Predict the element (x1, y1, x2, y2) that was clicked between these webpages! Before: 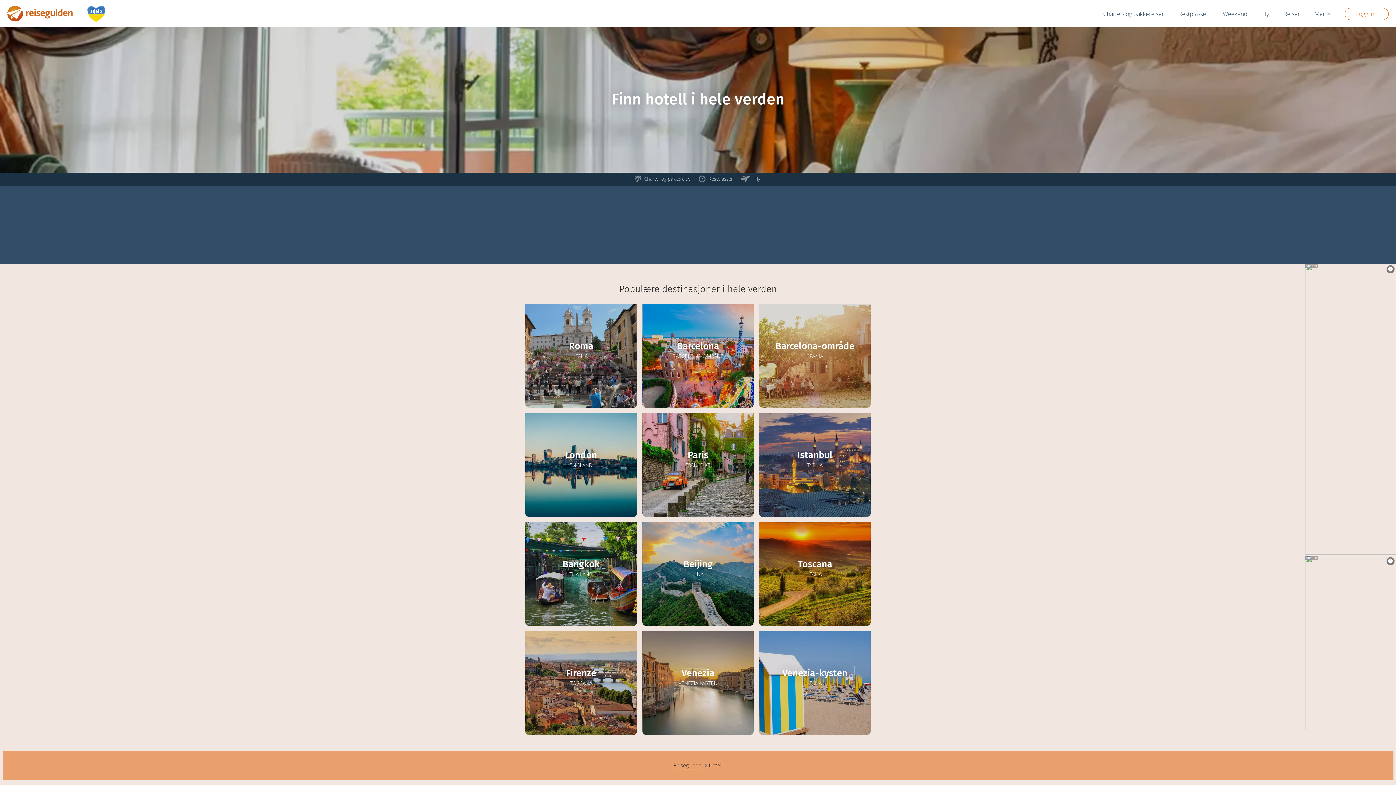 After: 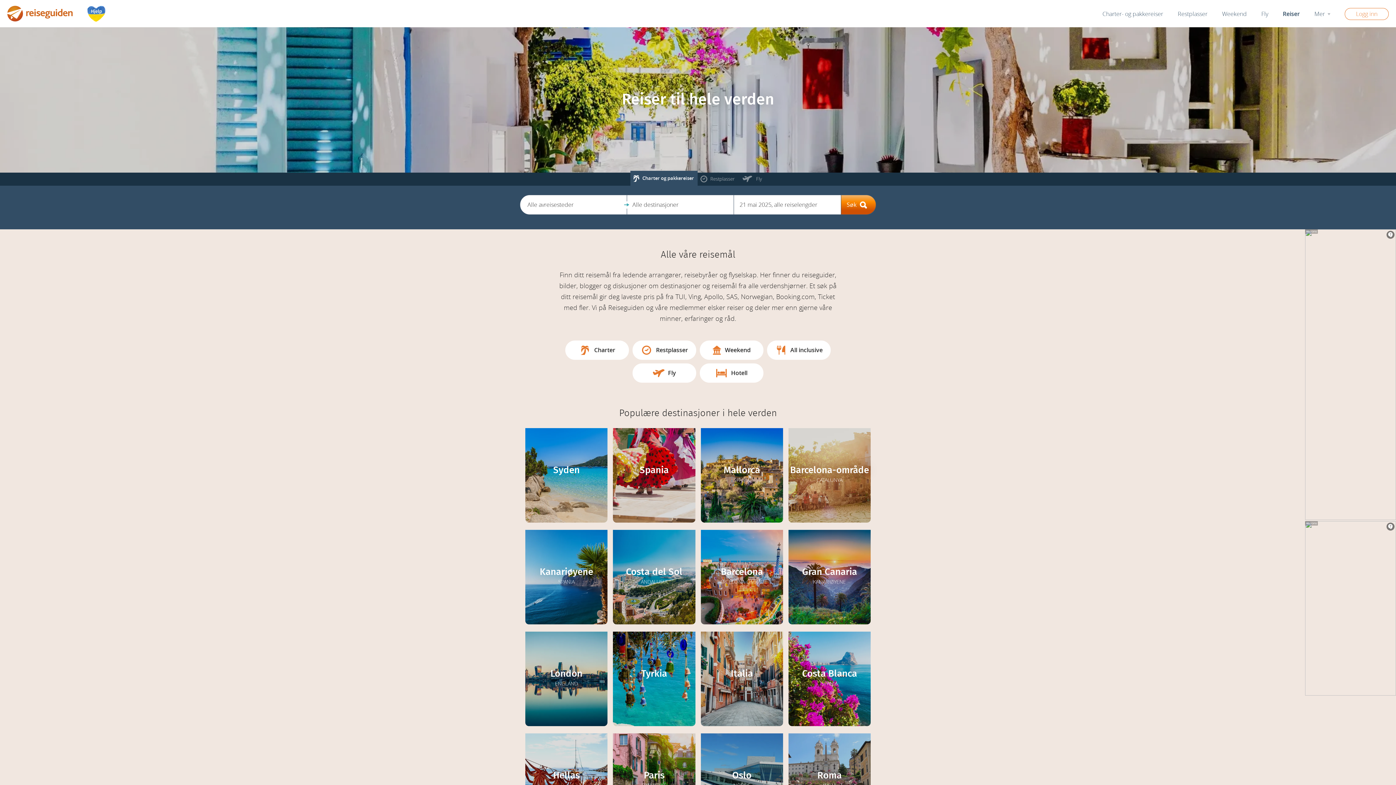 Action: bbox: (1276, 6, 1307, 21) label: Reiser